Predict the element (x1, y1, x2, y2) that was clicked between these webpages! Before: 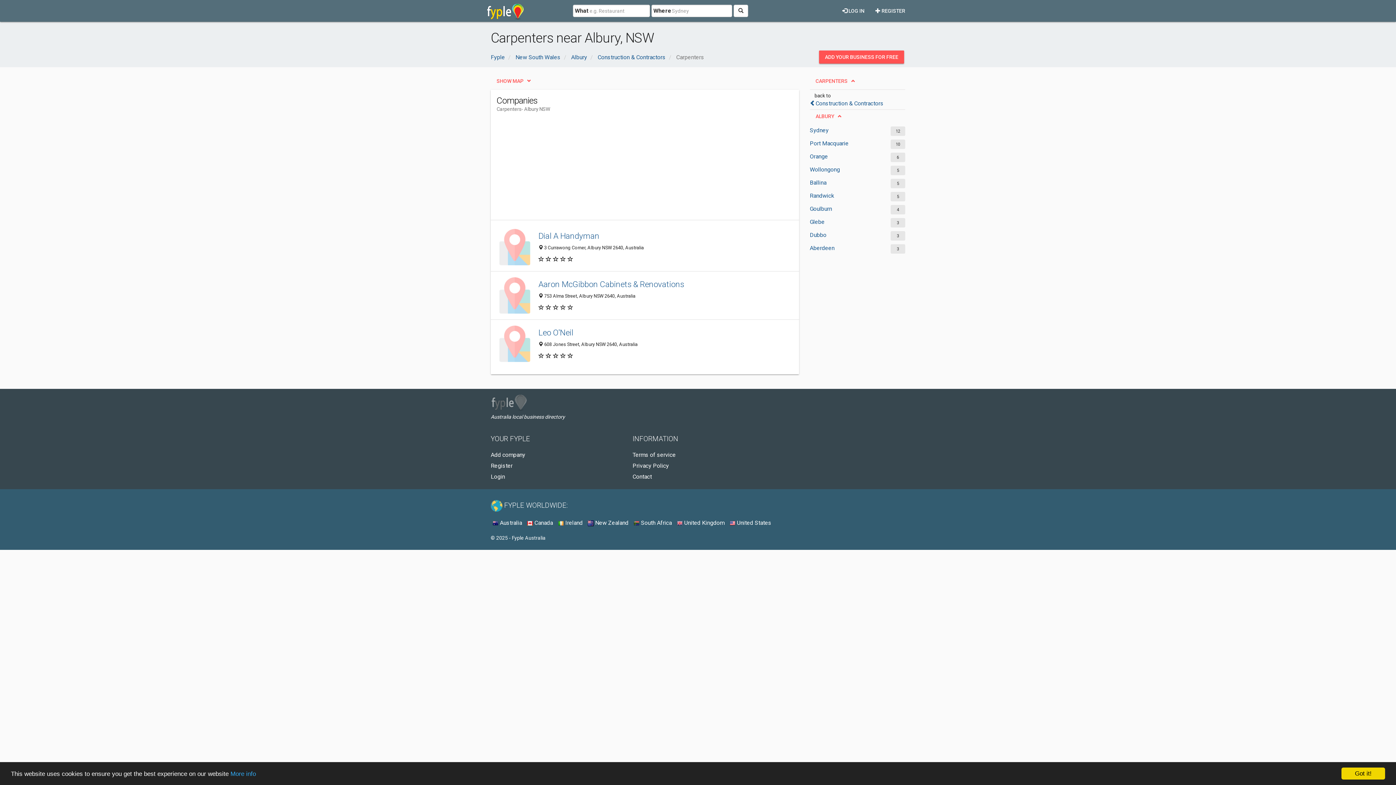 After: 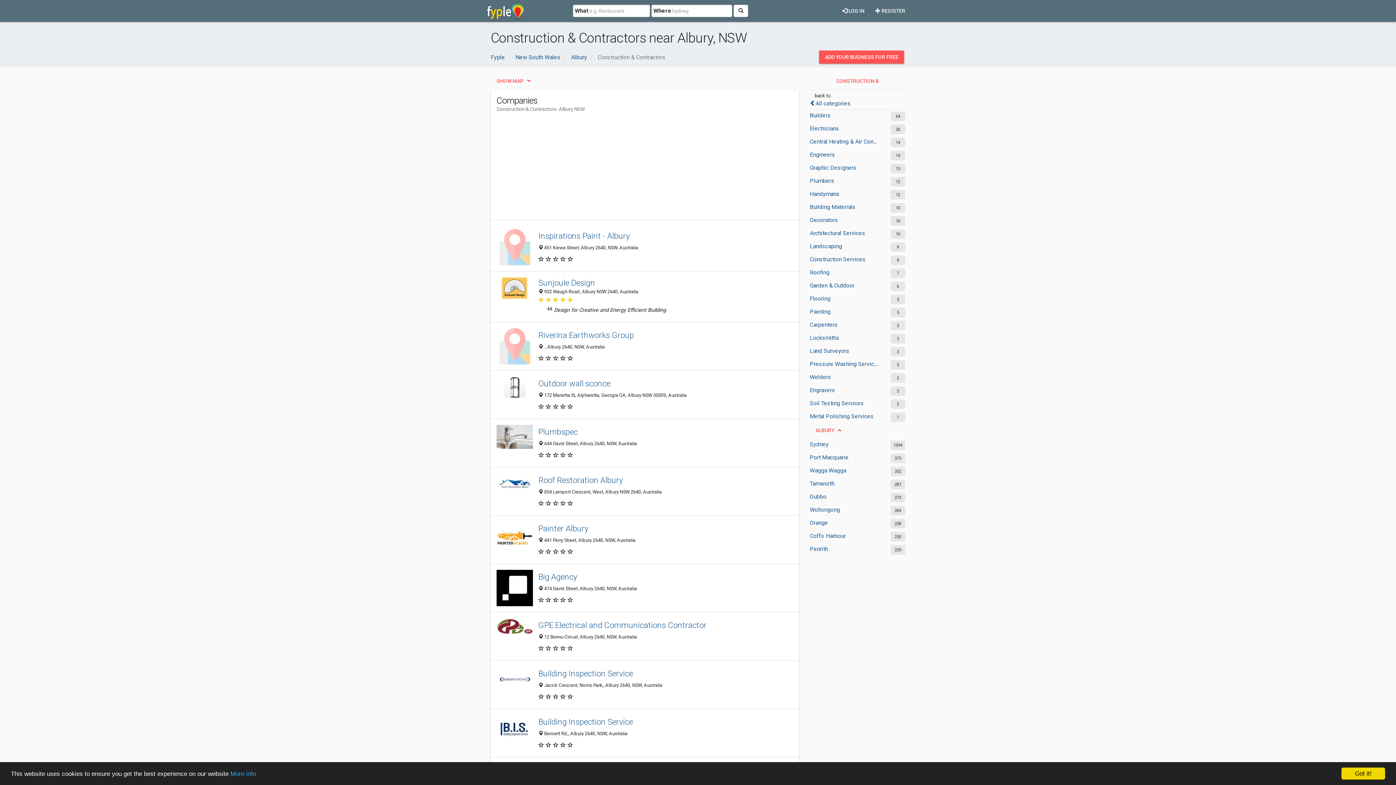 Action: label: Construction & Contractors bbox: (810, 100, 883, 106)